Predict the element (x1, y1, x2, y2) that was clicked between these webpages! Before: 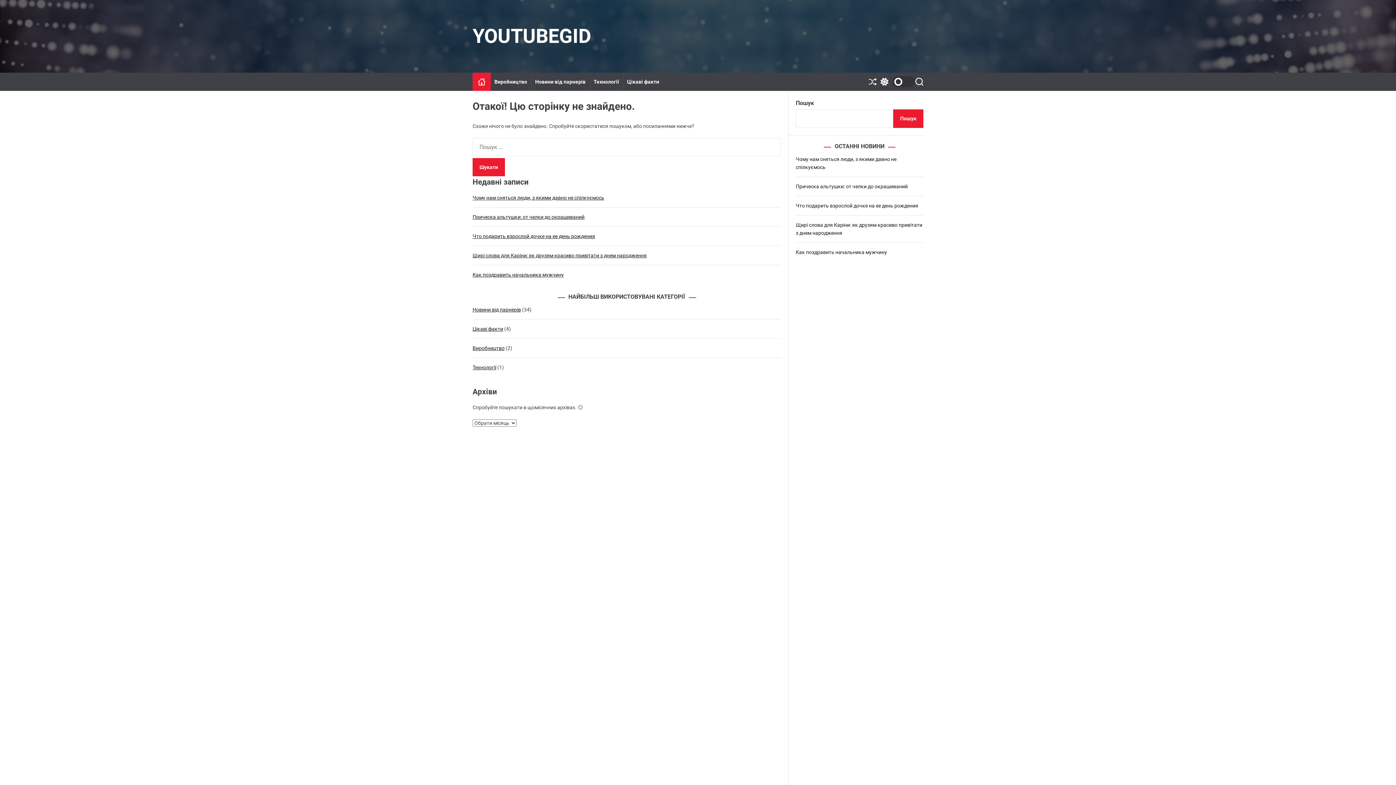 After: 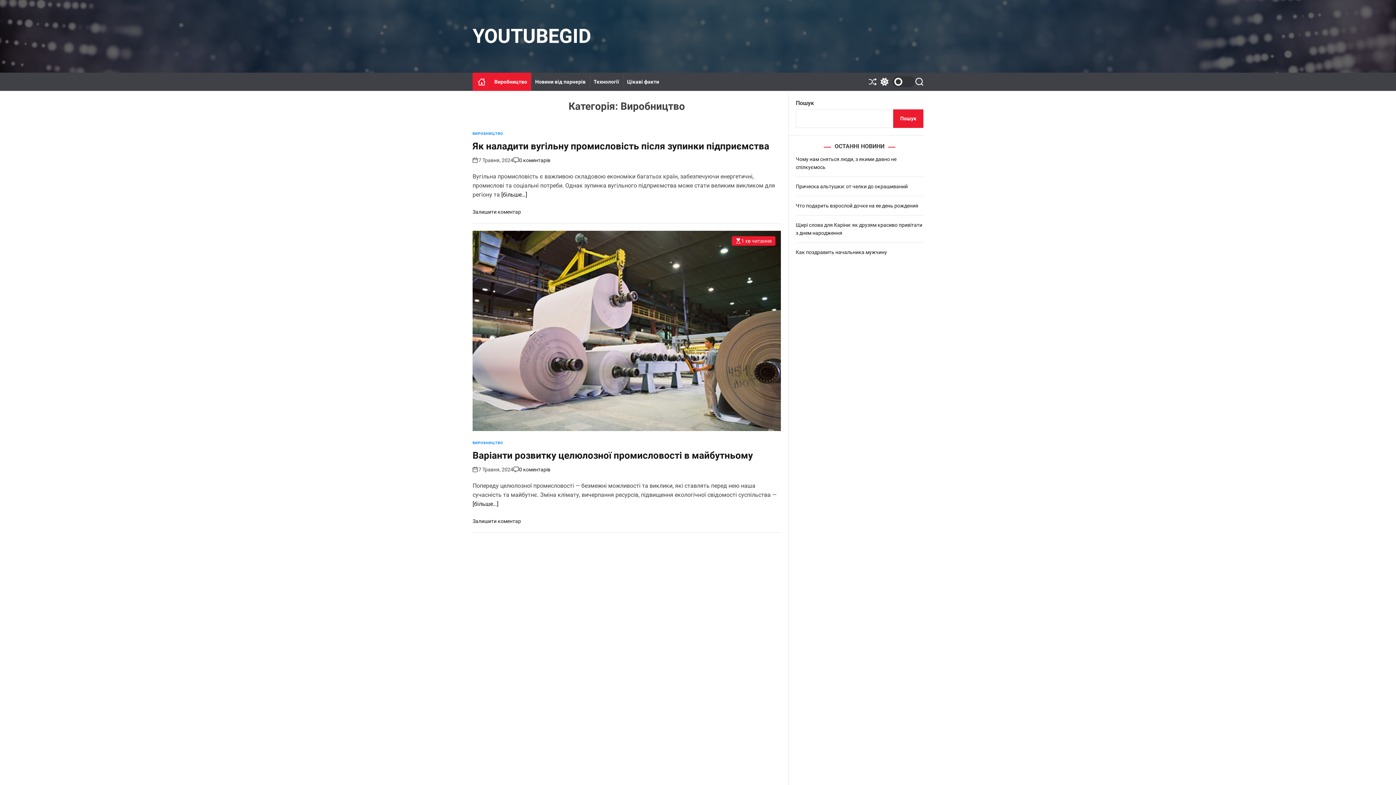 Action: bbox: (490, 72, 531, 90) label: Виробництво